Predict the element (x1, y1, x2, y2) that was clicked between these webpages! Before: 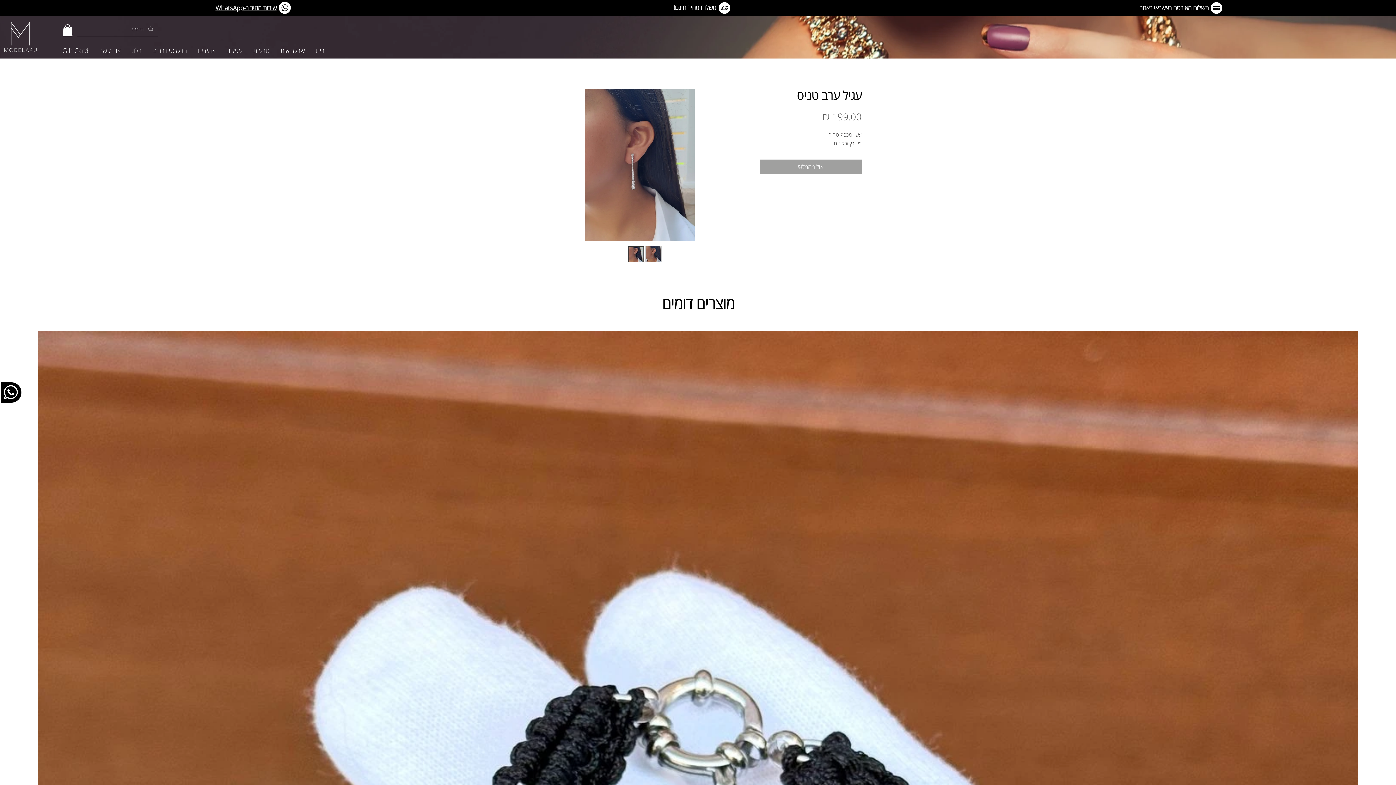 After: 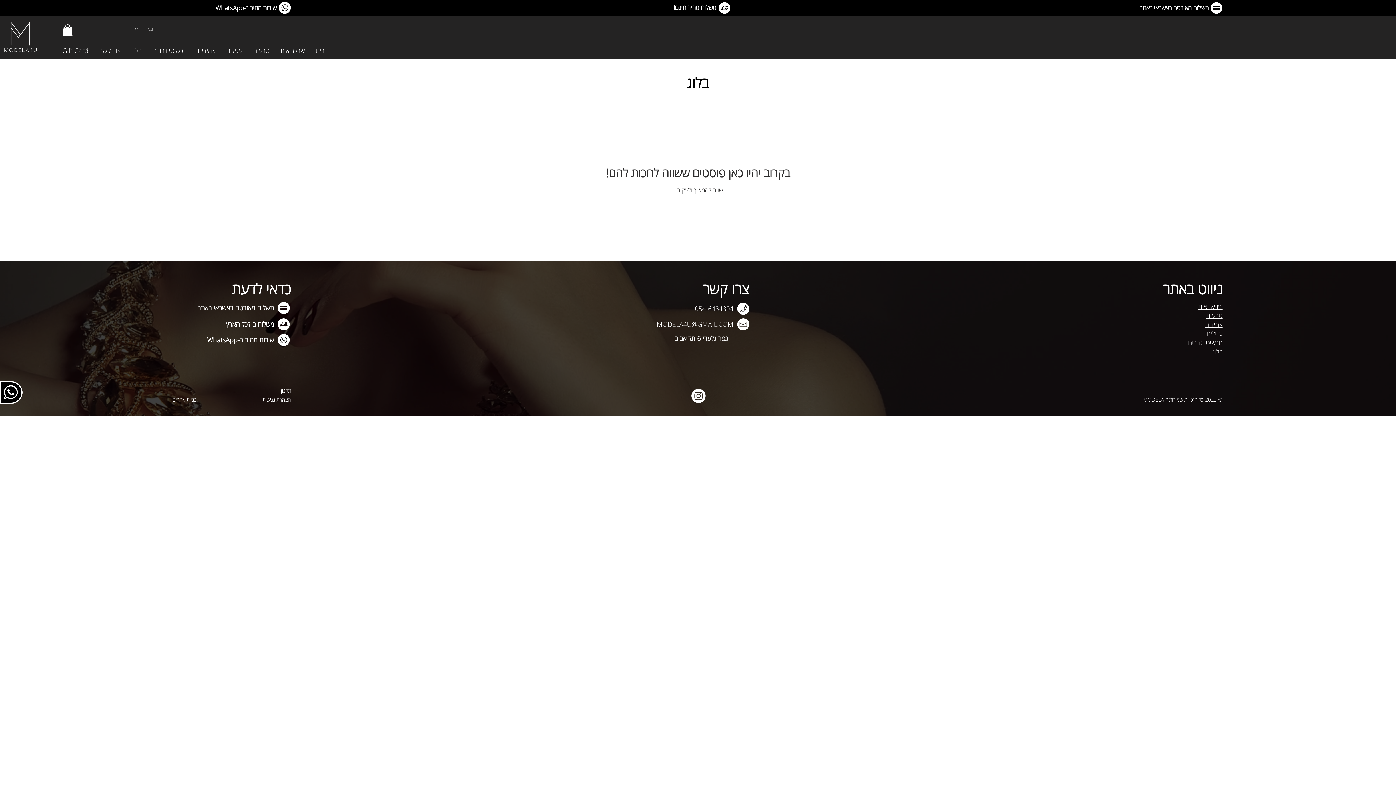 Action: label: בלוג bbox: (126, 44, 147, 56)